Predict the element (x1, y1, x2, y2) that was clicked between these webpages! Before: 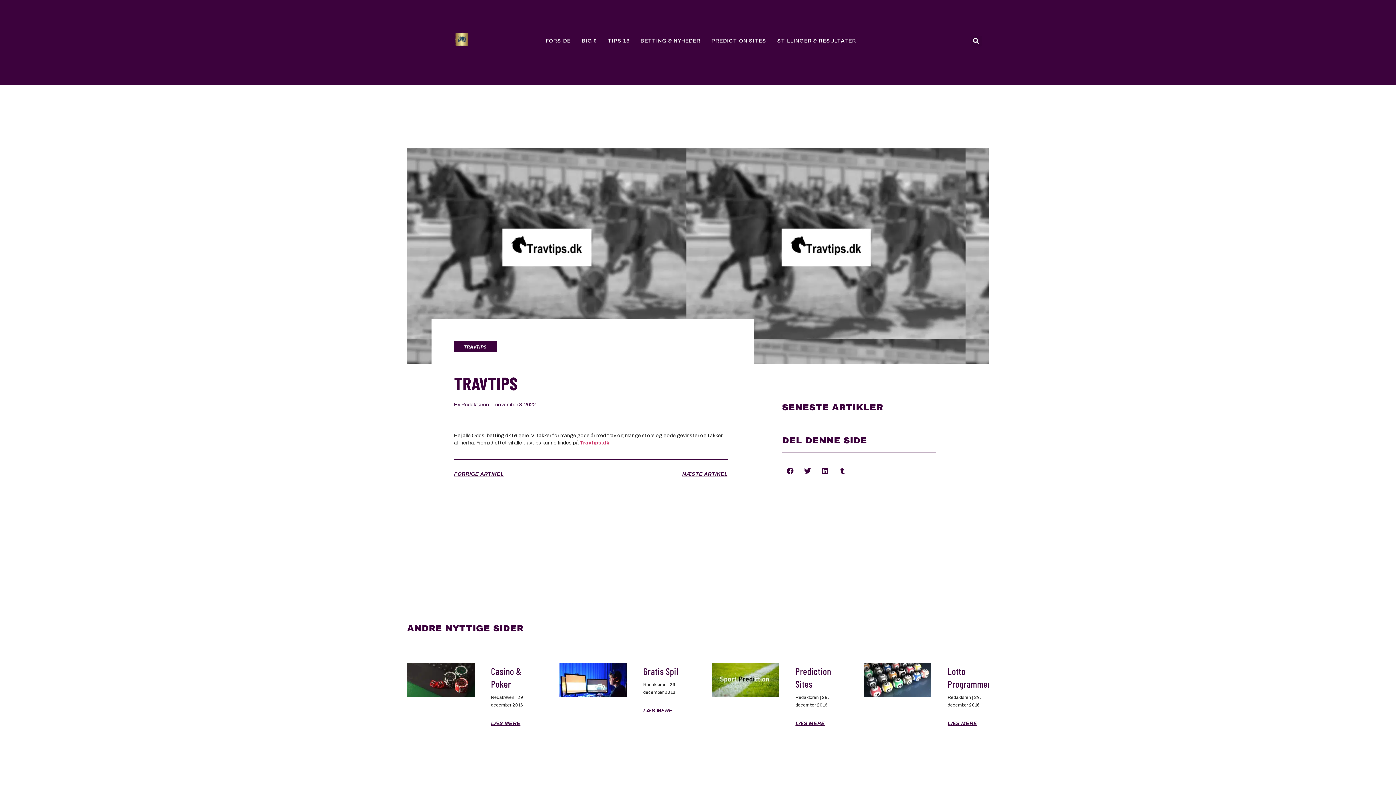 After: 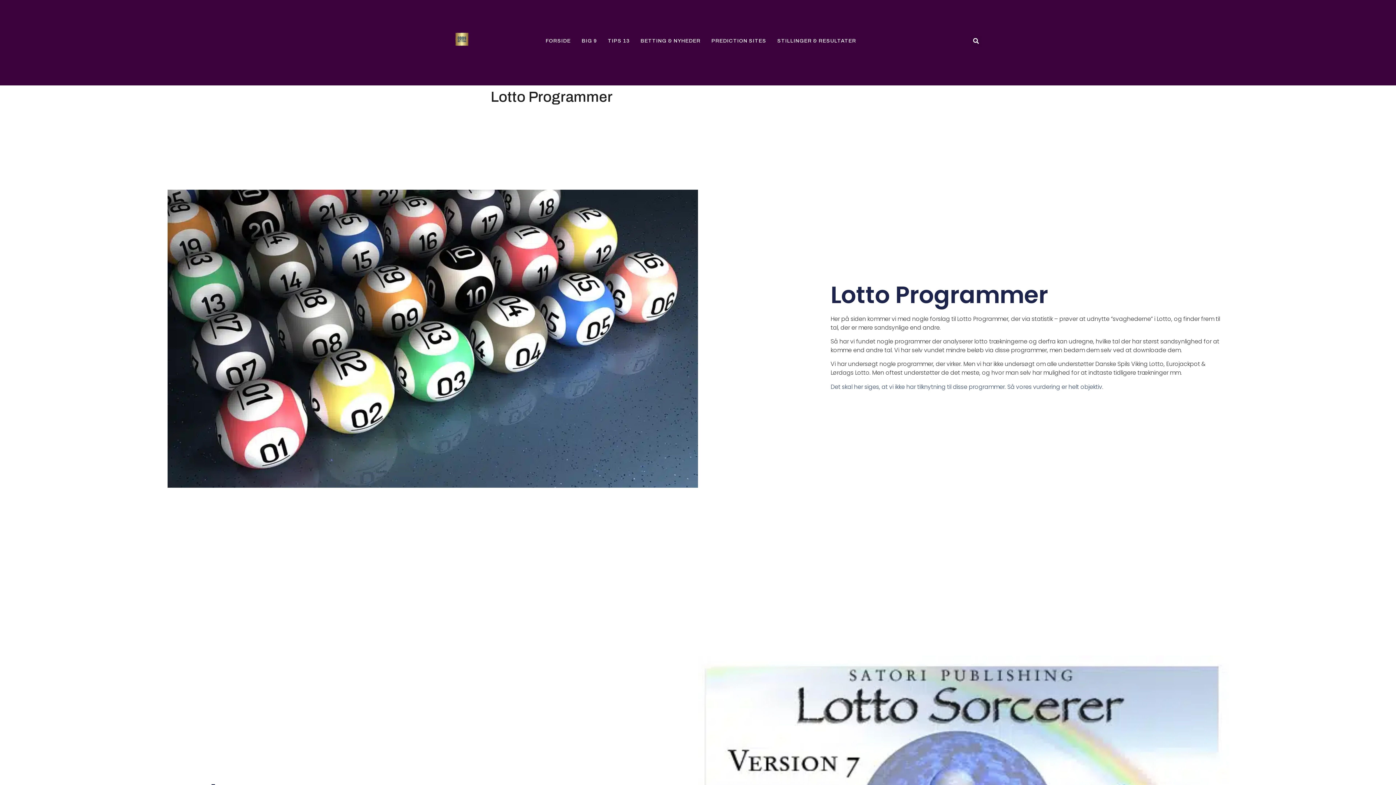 Action: bbox: (864, 663, 931, 727)